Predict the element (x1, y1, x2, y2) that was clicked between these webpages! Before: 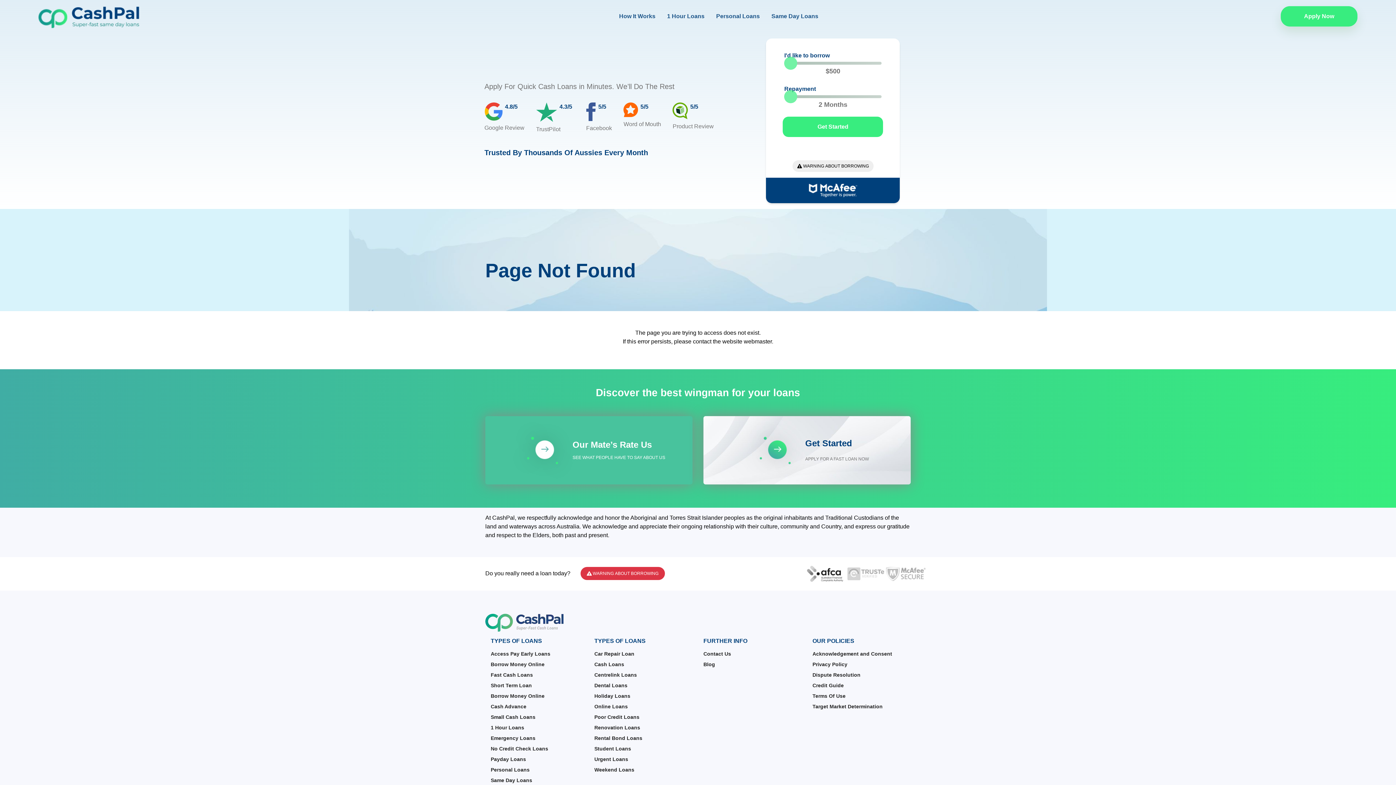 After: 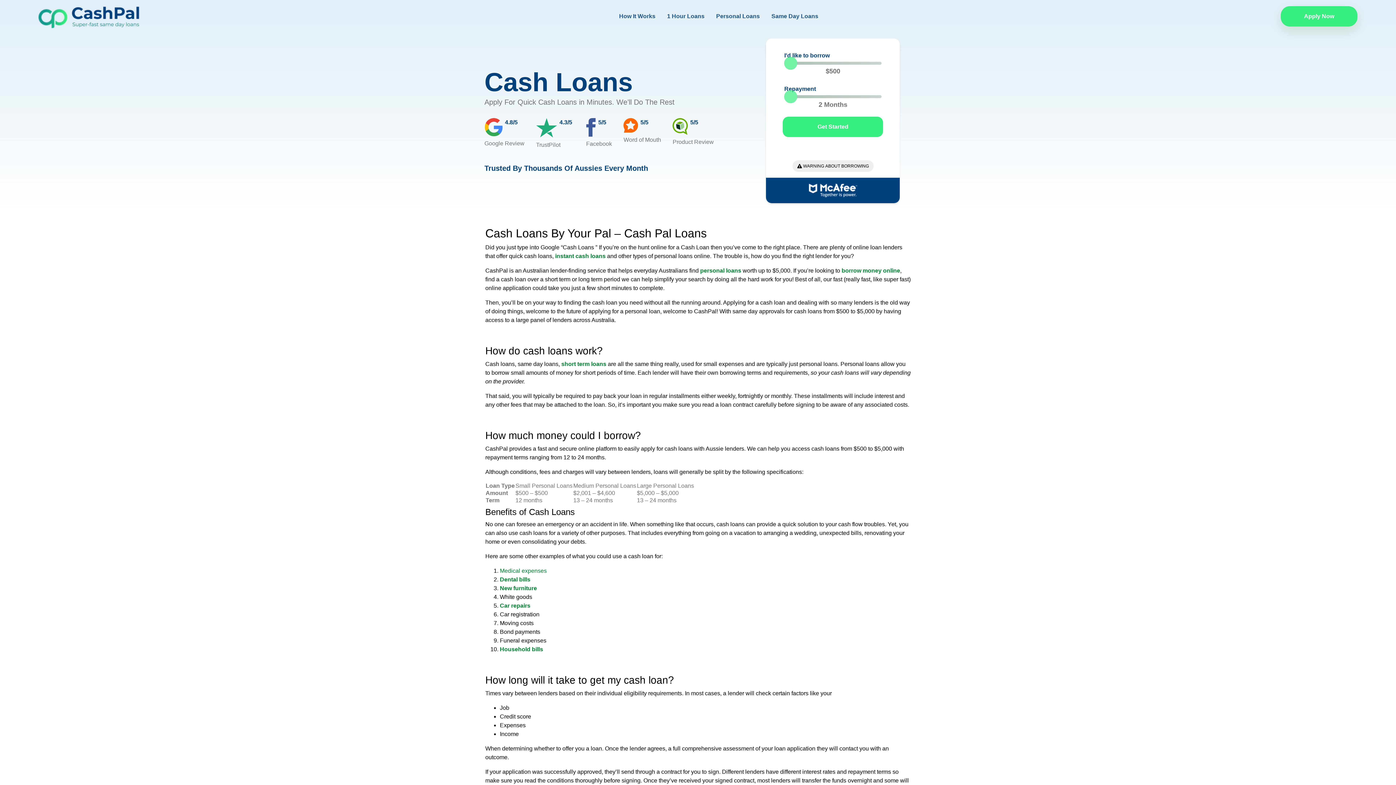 Action: bbox: (594, 661, 624, 667) label: Cash Loans